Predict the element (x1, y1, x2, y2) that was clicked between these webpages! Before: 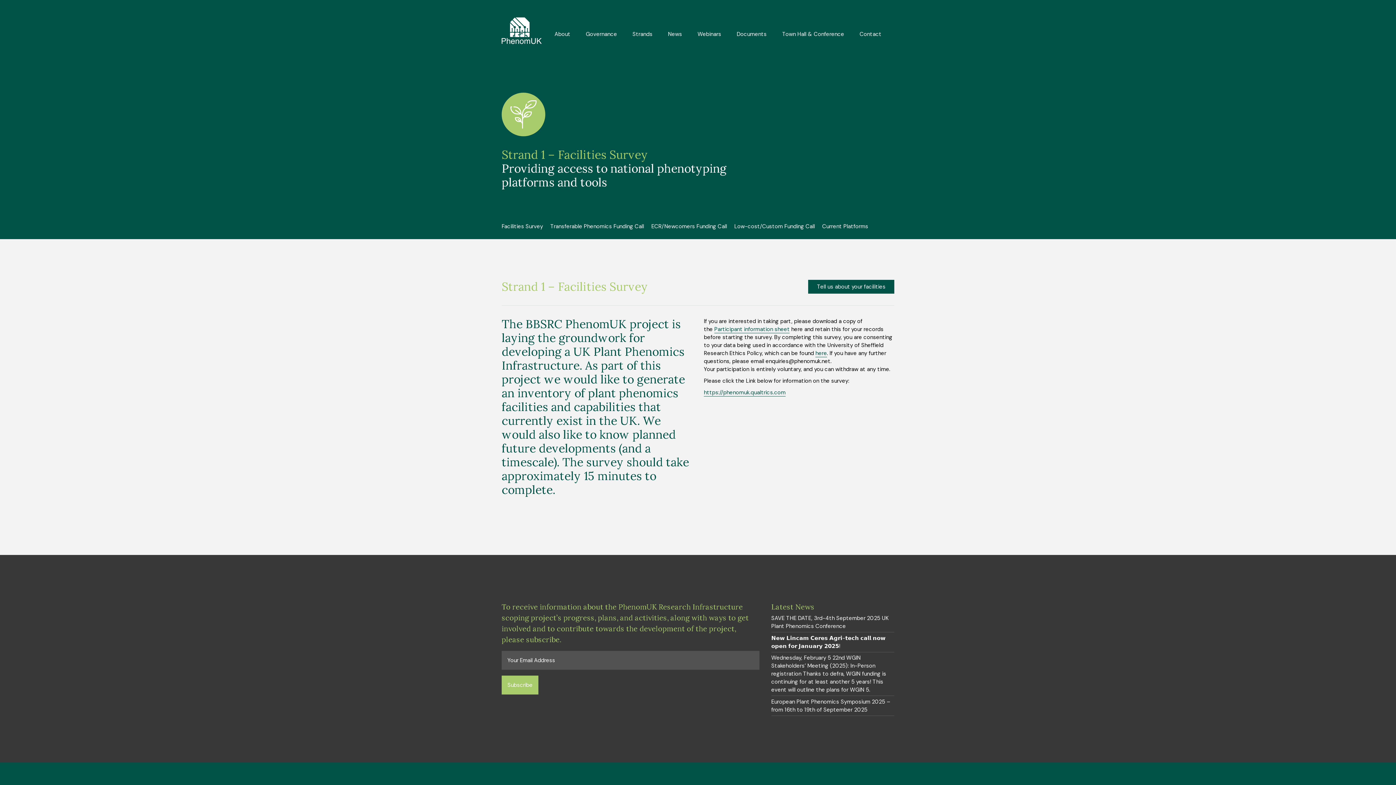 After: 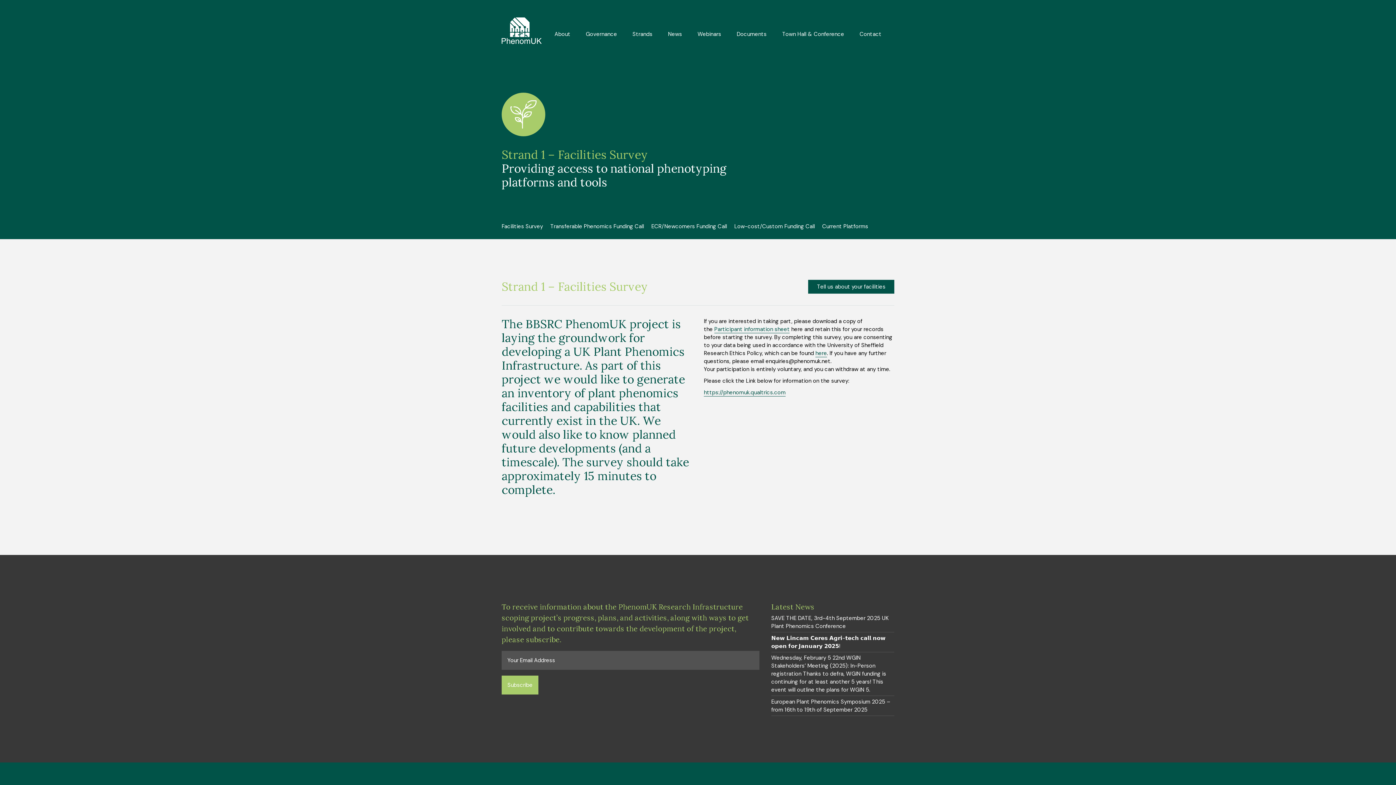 Action: label: here bbox: (815, 349, 827, 357)